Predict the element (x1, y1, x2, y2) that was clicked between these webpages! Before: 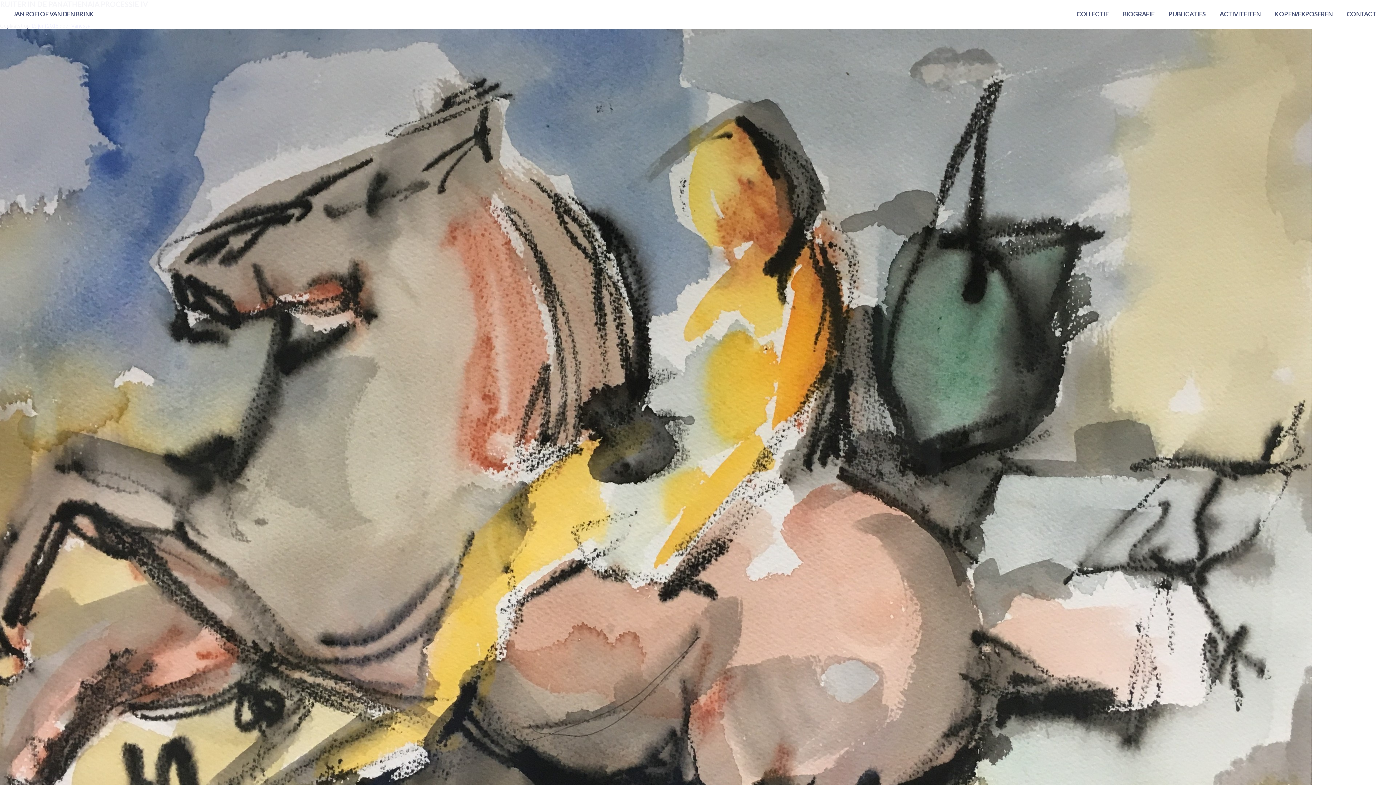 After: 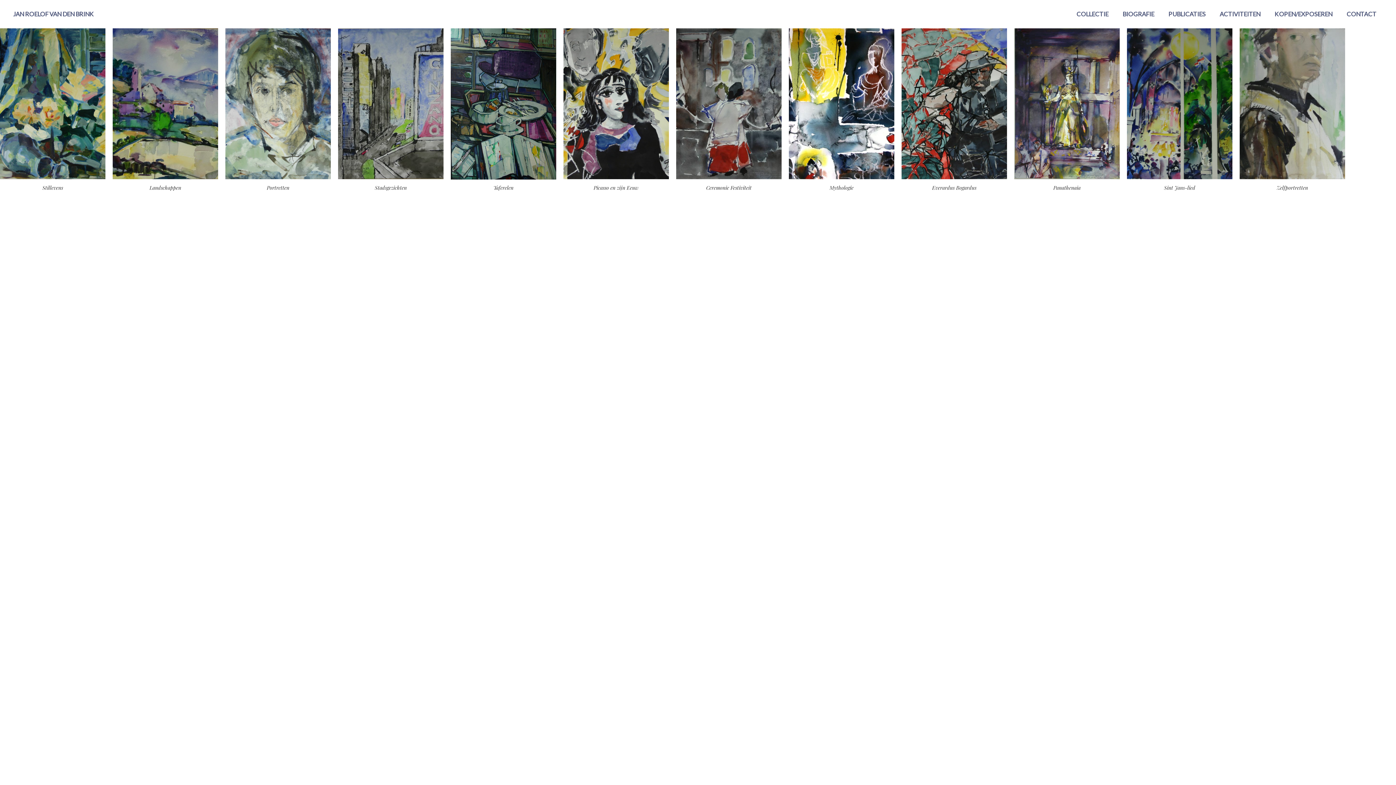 Action: label: COLLECTIE bbox: (1076, 10, 1108, 17)